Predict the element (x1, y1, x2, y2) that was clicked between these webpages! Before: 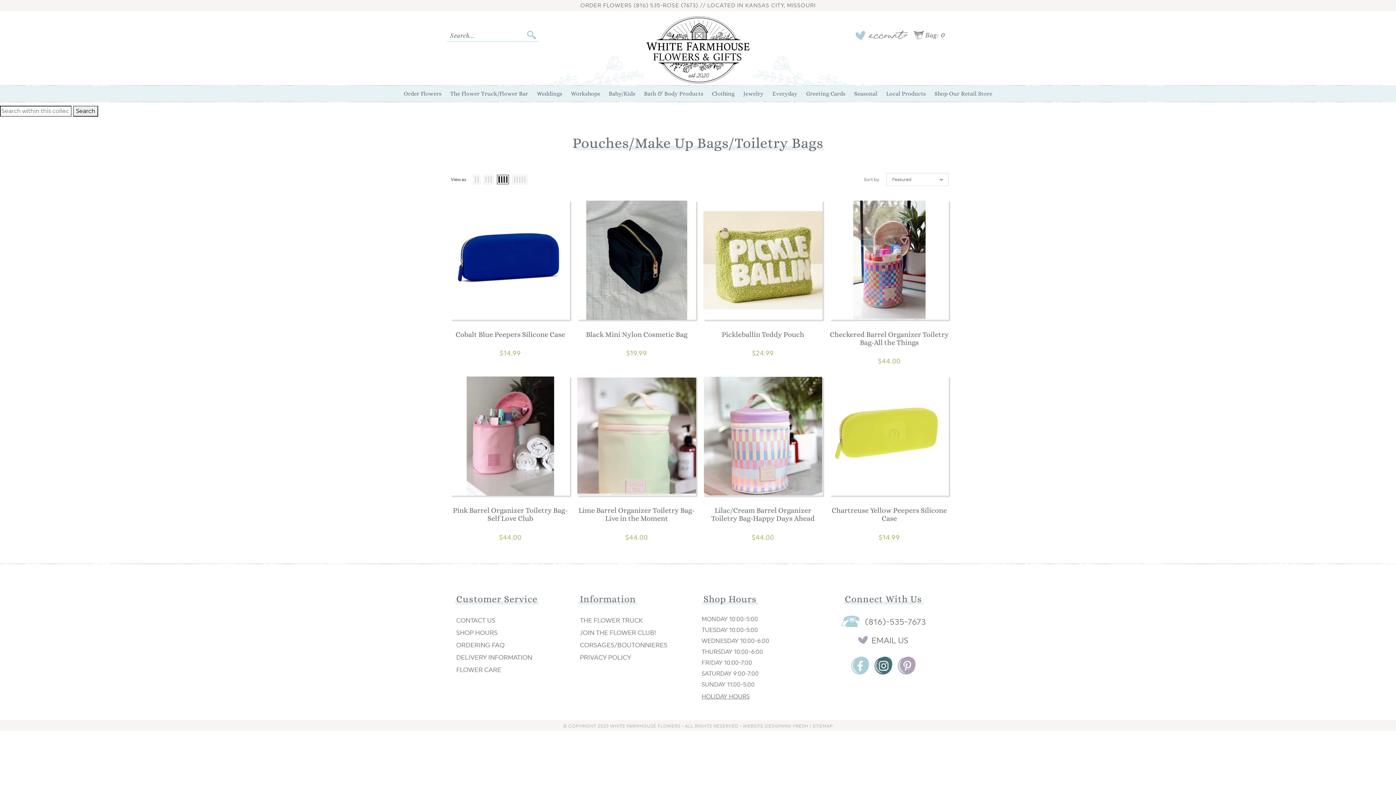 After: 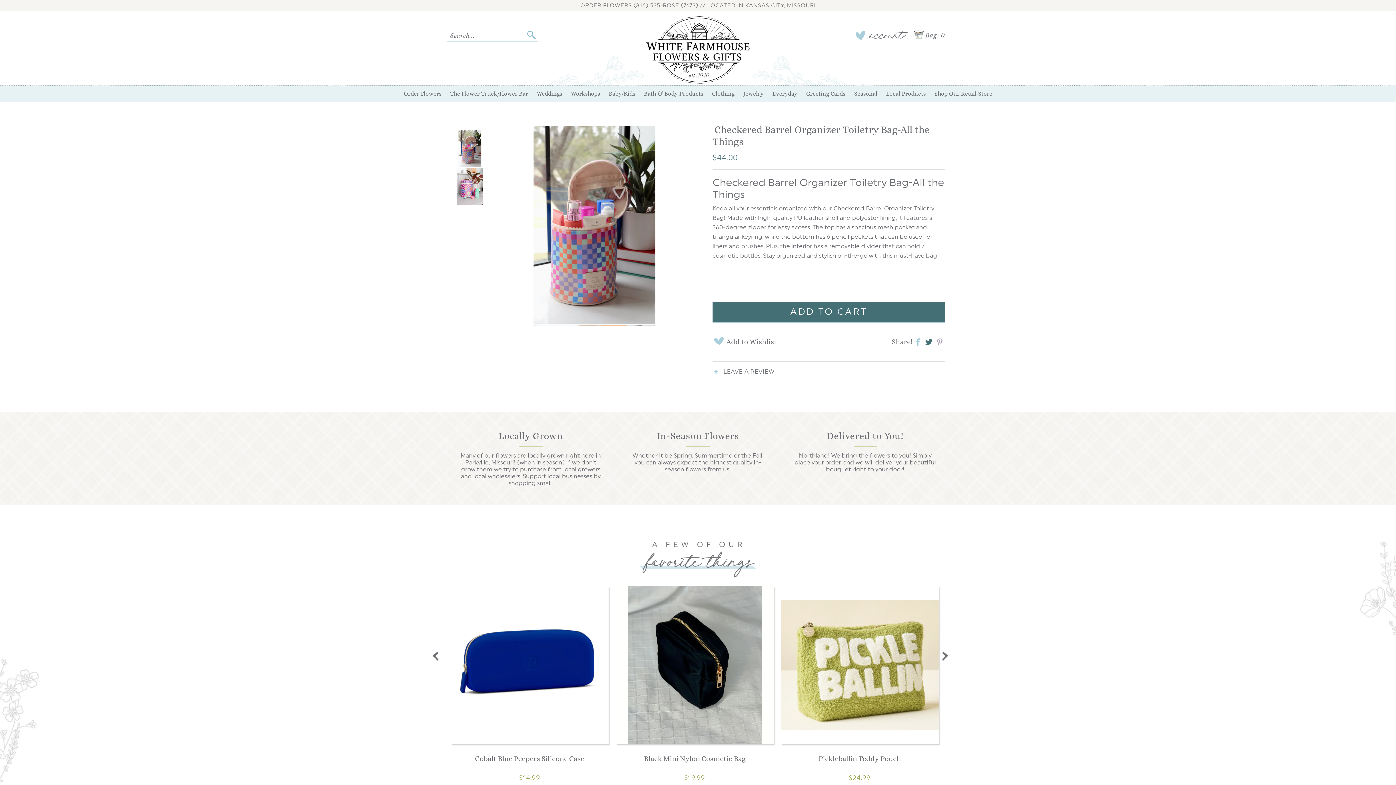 Action: bbox: (830, 256, 949, 262)